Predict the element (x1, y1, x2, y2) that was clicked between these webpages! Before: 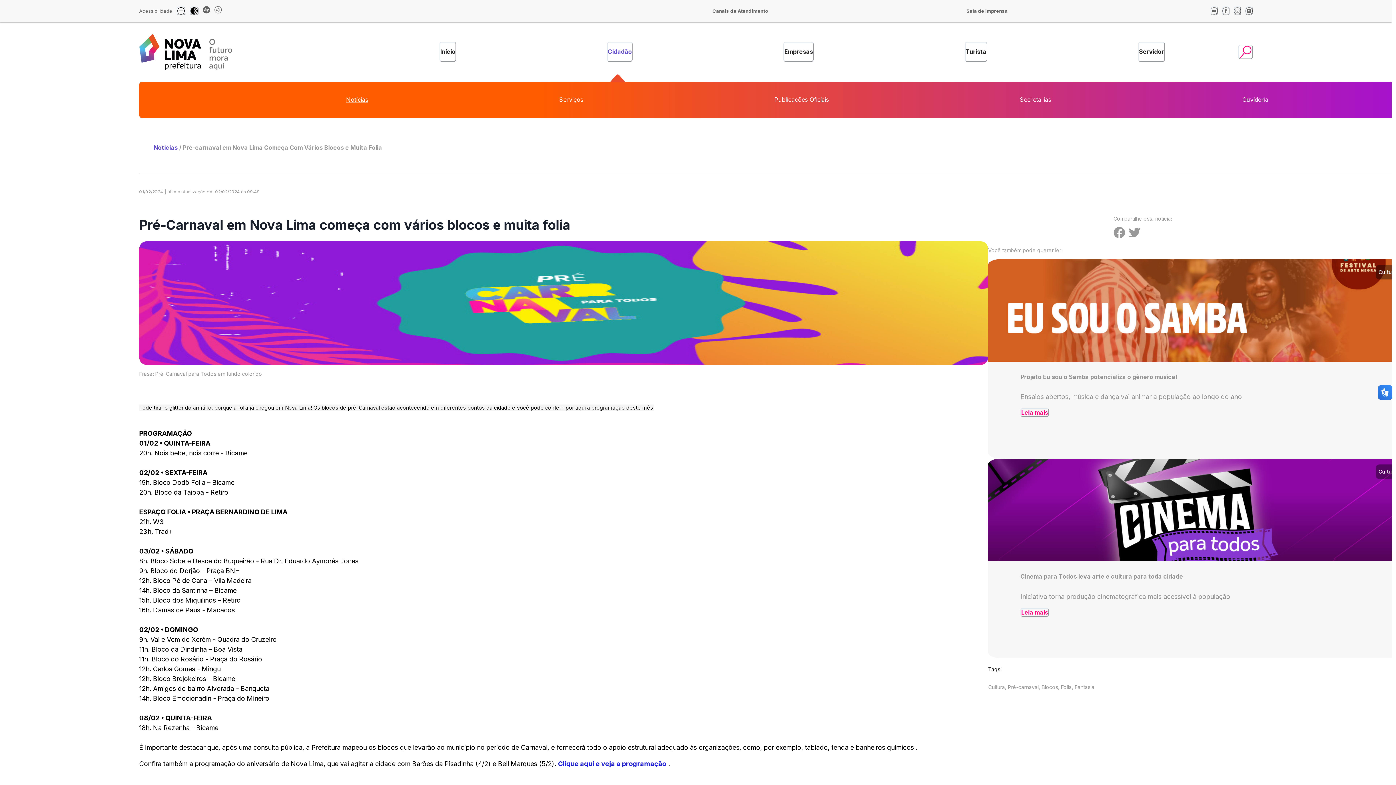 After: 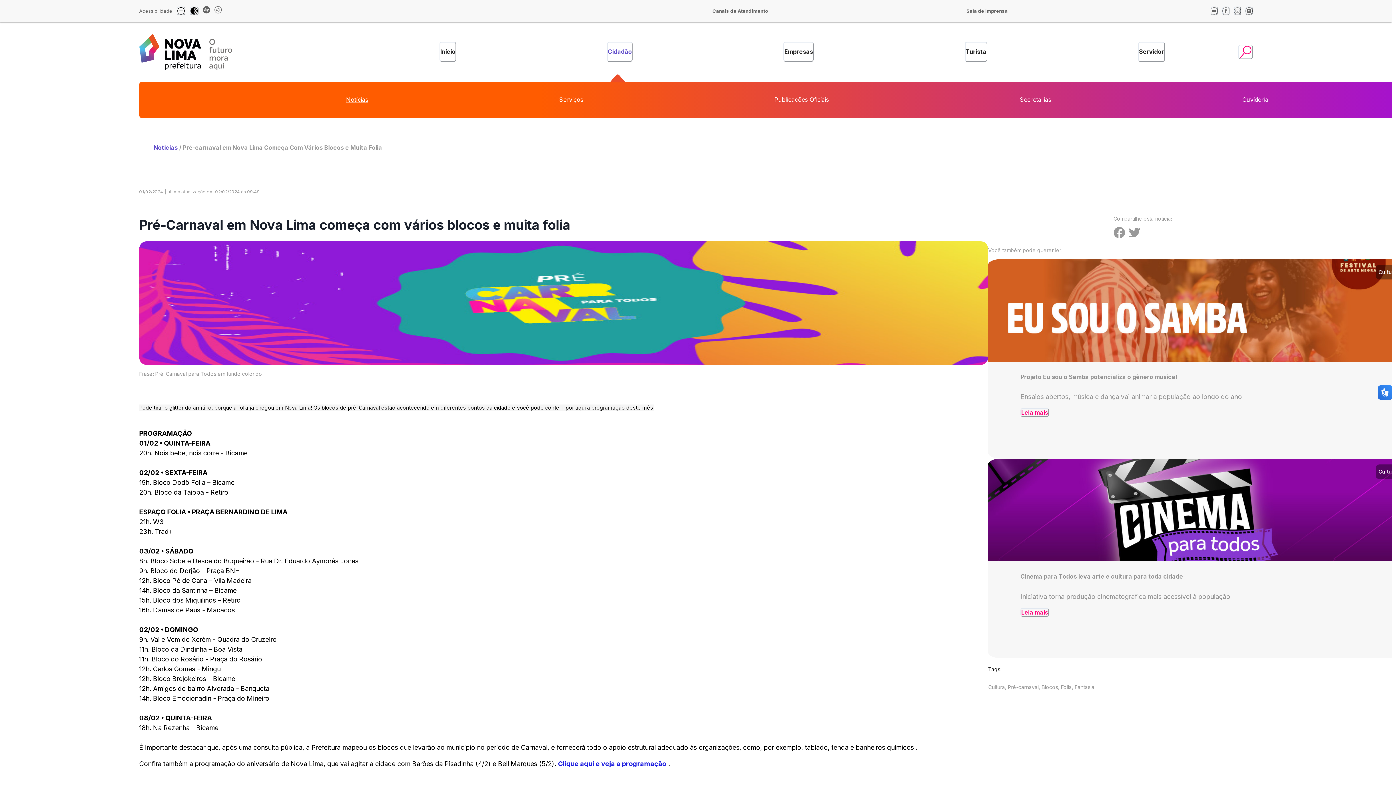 Action: label: Instagram bbox: (1234, 6, 1241, 15)